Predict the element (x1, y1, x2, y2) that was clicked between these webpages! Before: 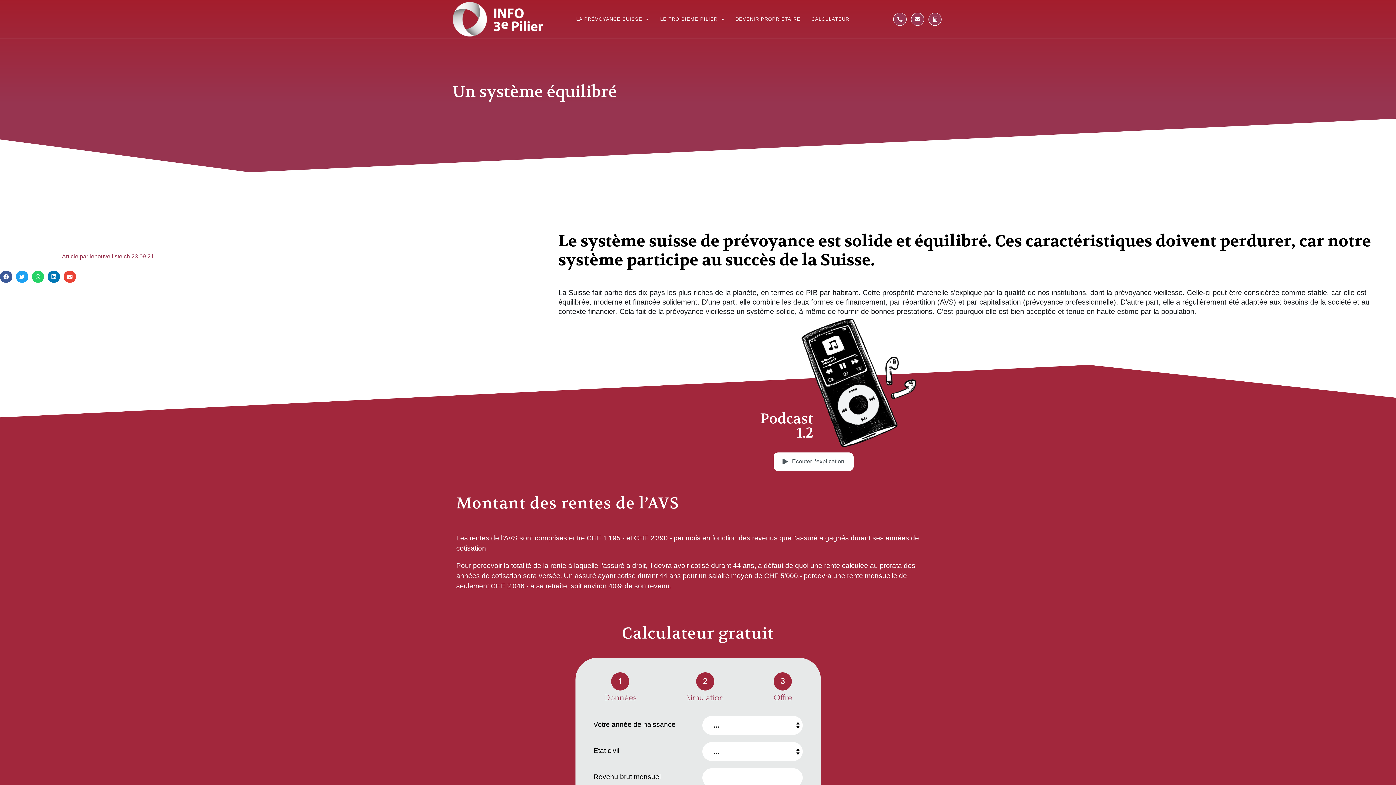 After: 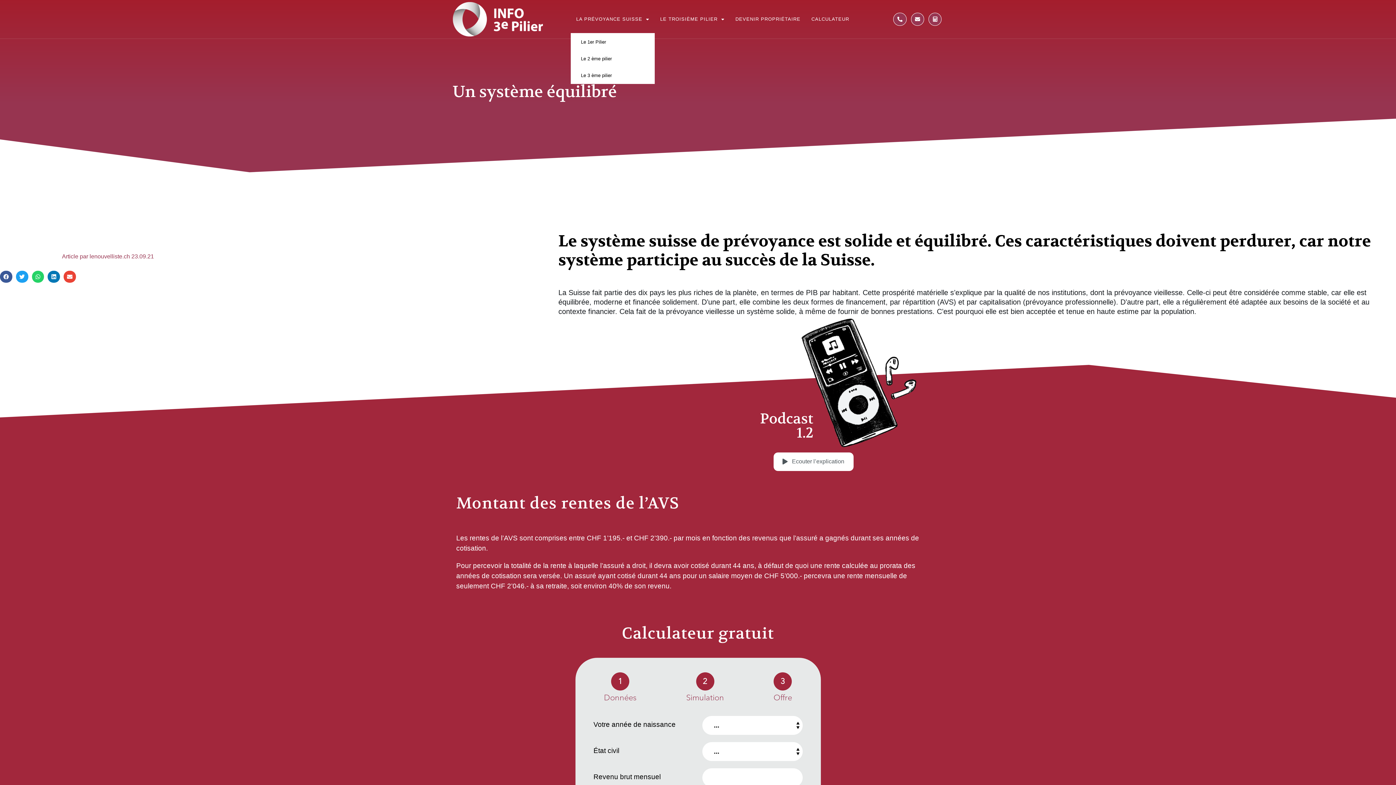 Action: label: LA PRÉVOYANCE SUISSE bbox: (570, 4, 654, 33)